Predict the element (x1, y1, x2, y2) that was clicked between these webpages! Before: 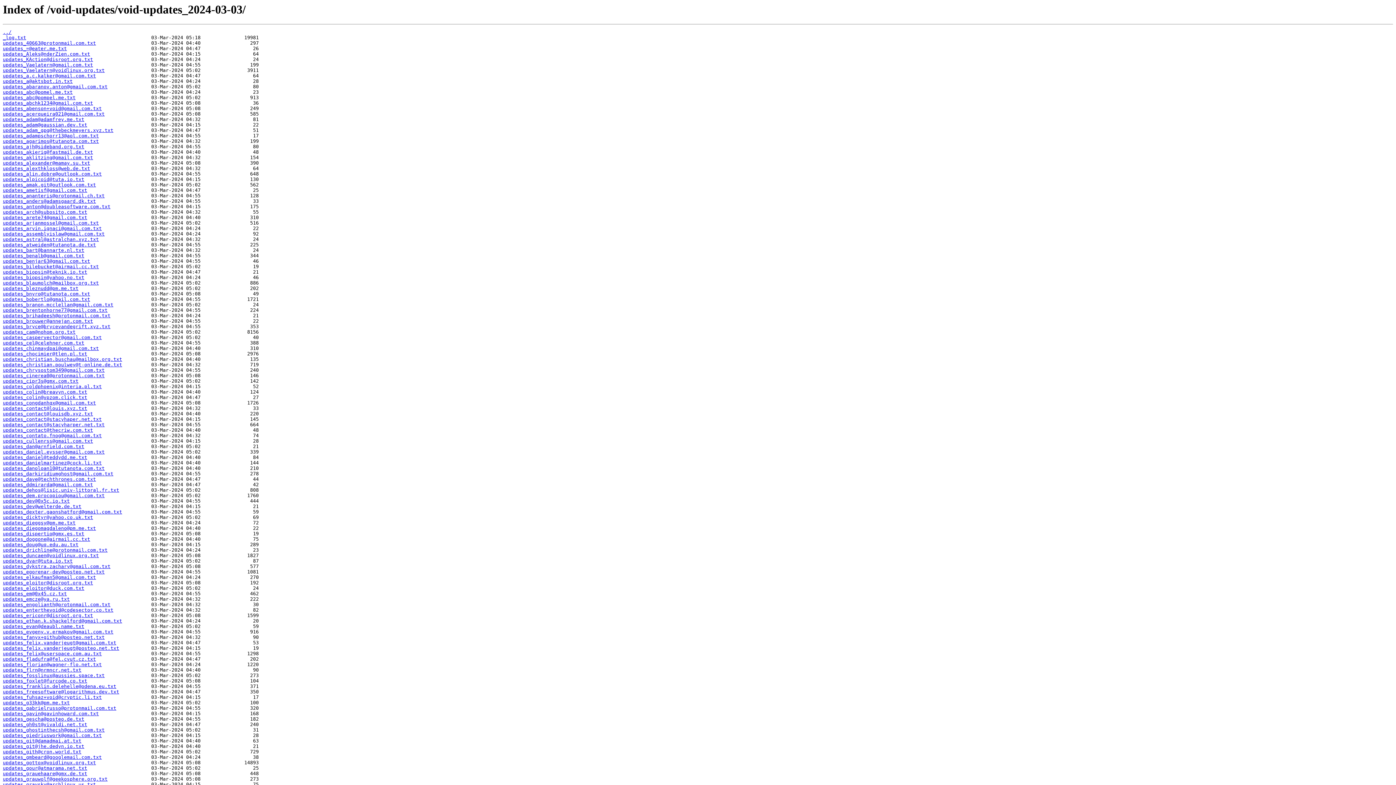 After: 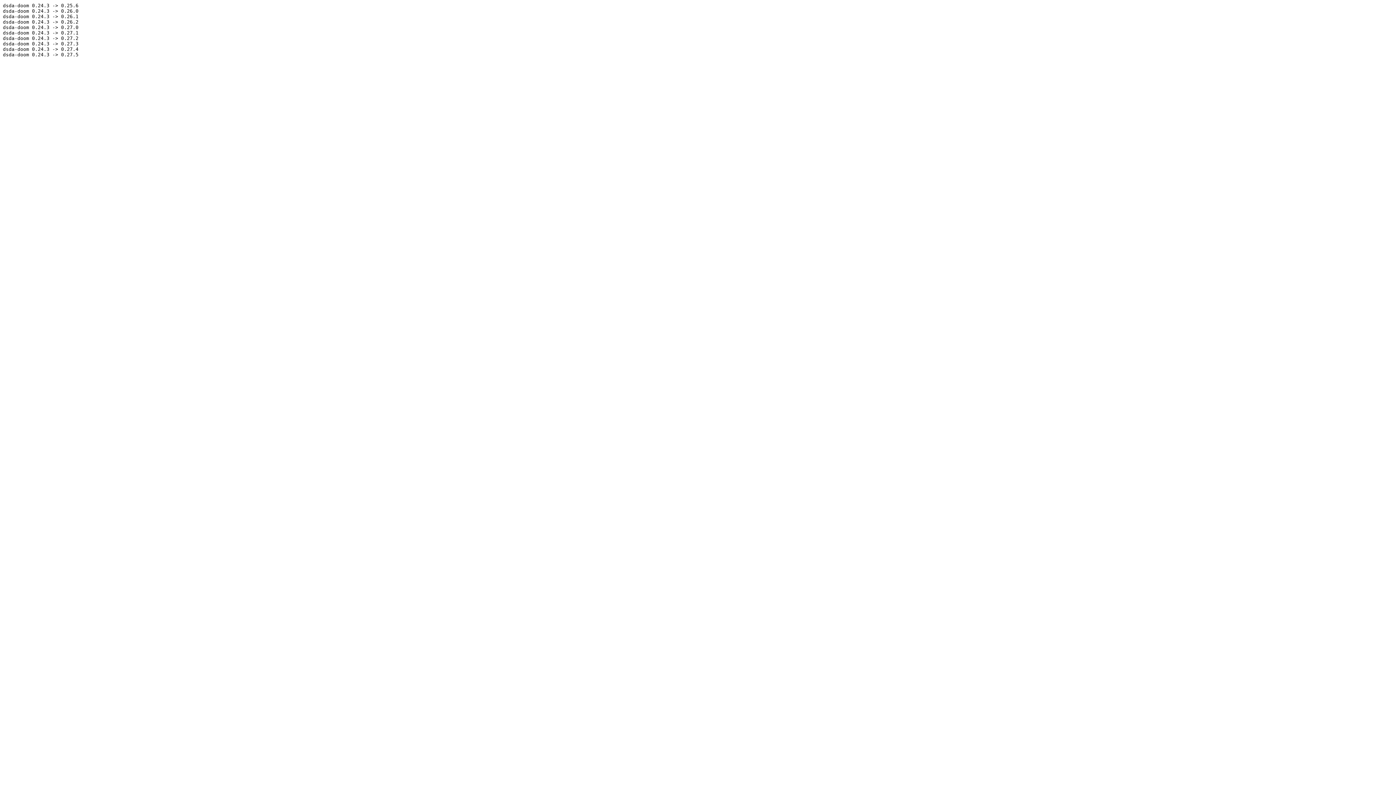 Action: bbox: (2, 575, 96, 580) label: updates_elkaufman5@gmail.com.txt